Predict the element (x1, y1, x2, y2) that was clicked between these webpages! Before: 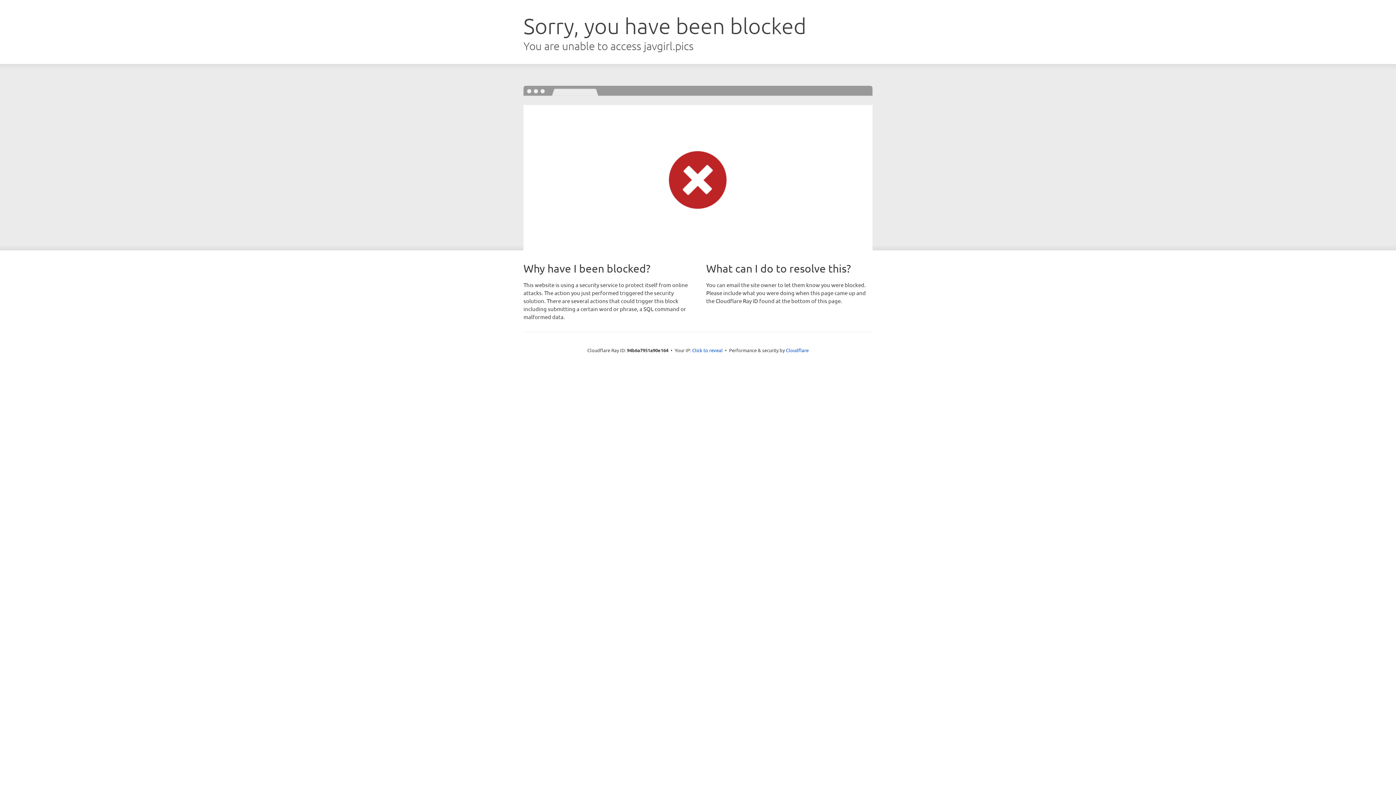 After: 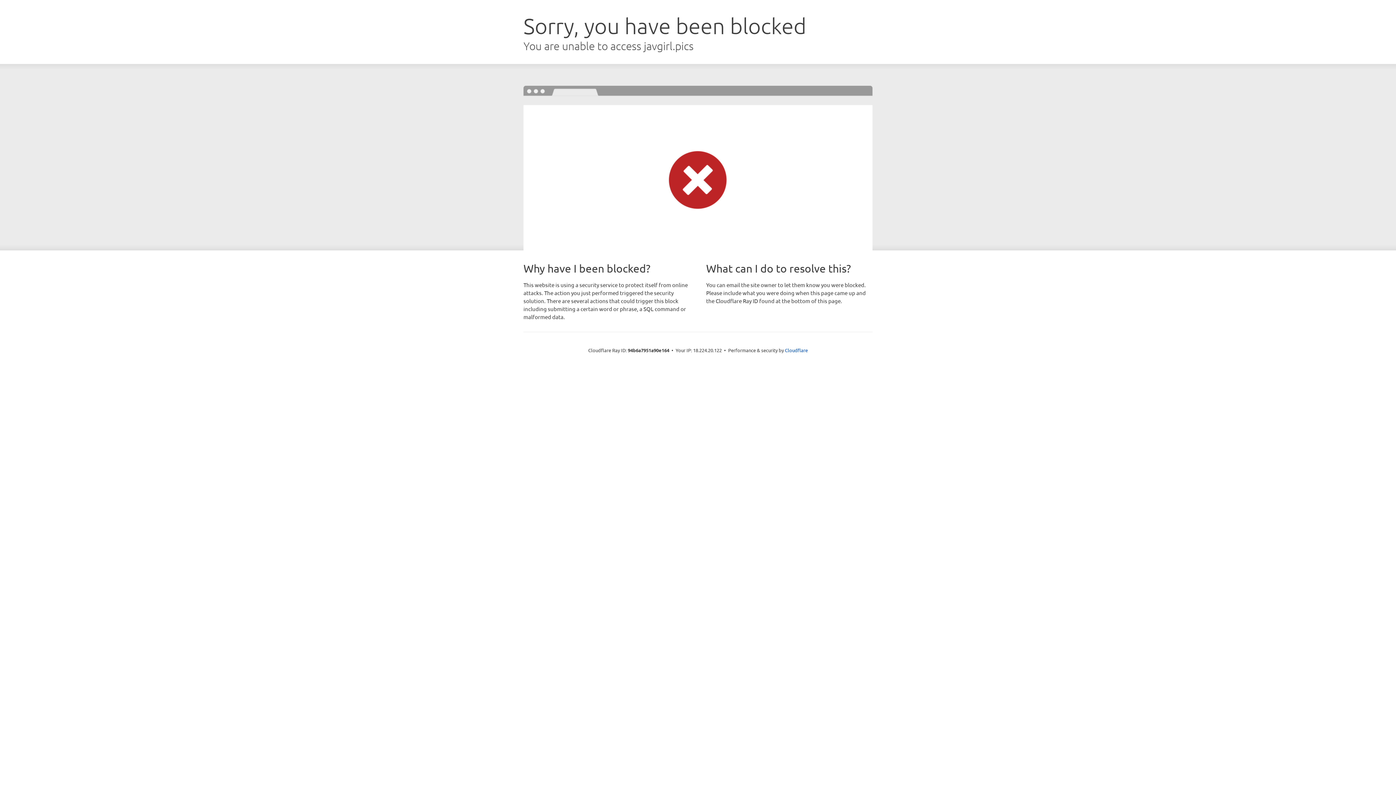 Action: label: Click to reveal bbox: (692, 346, 722, 353)